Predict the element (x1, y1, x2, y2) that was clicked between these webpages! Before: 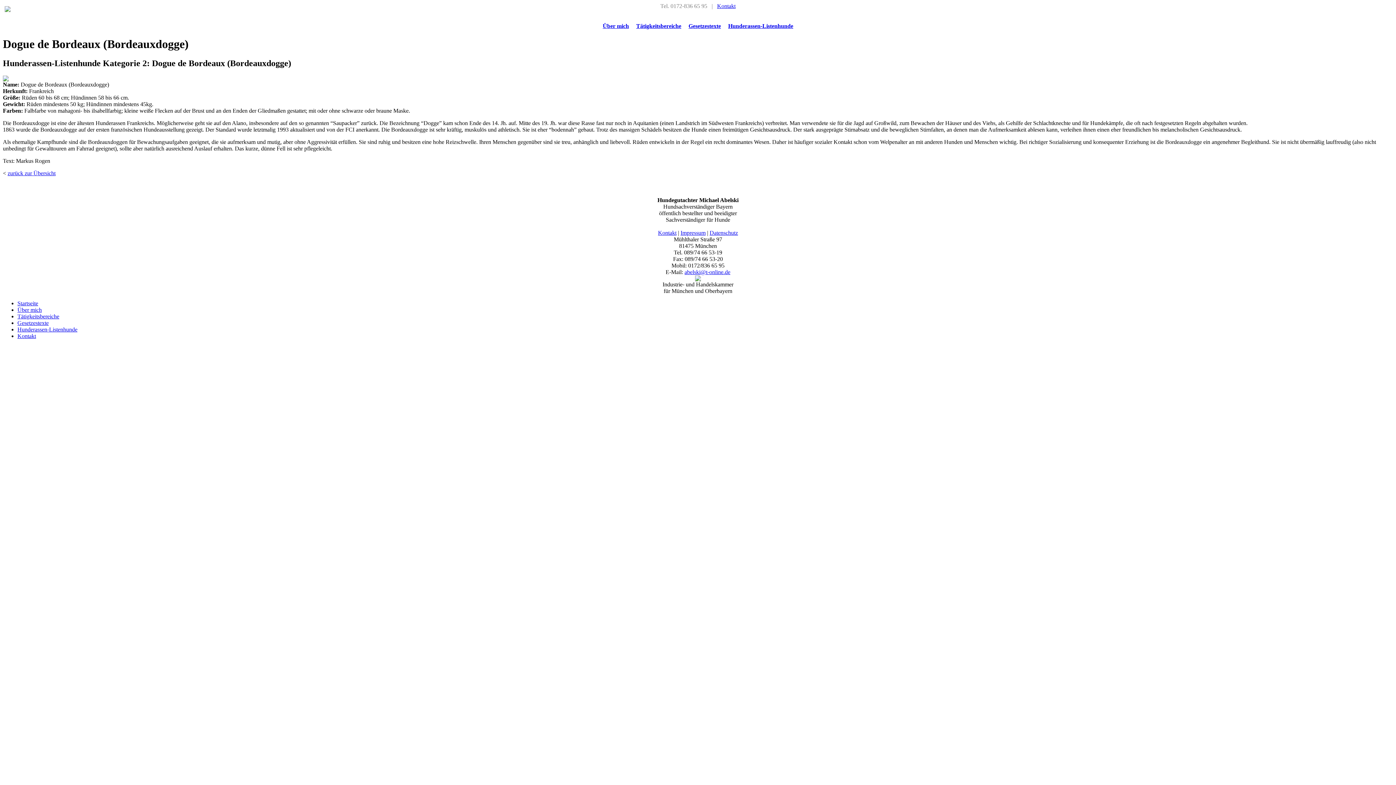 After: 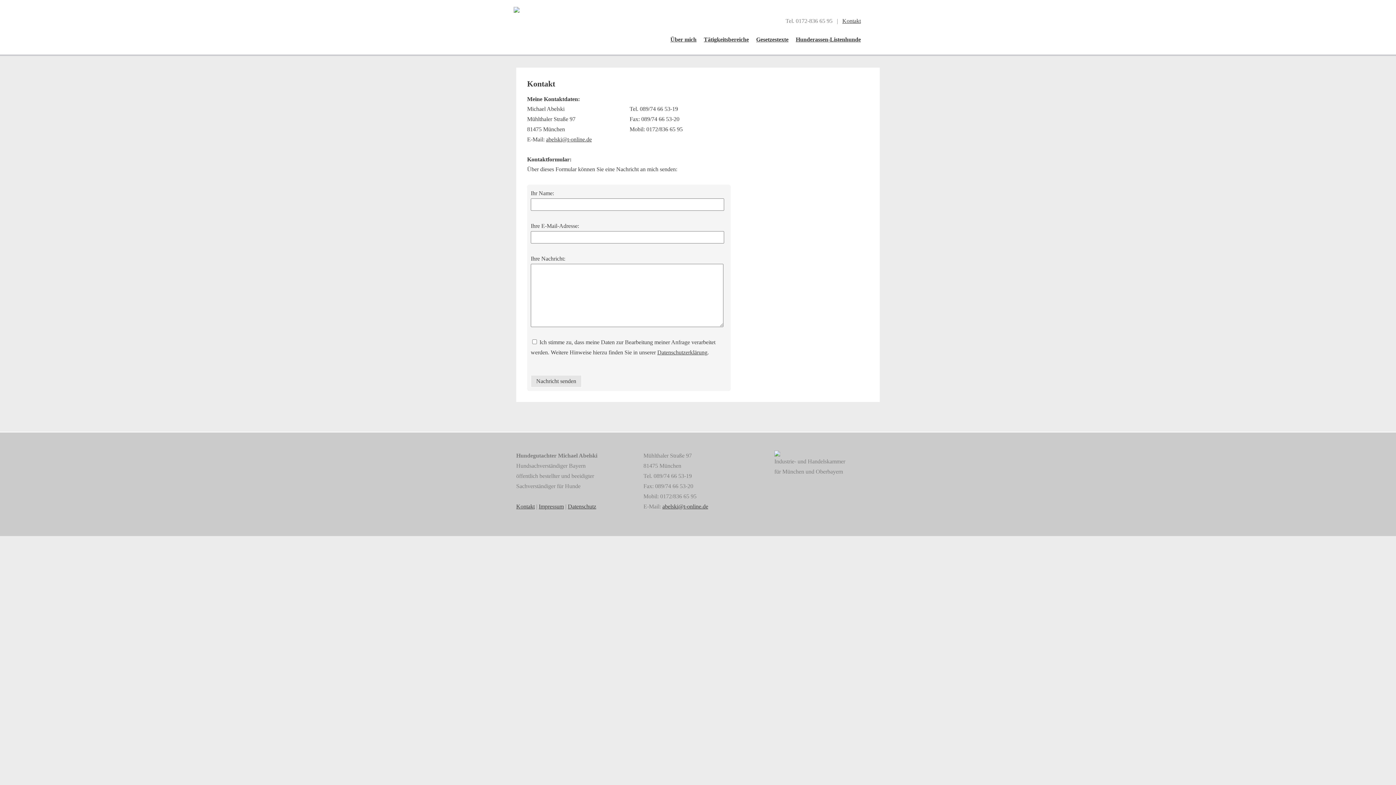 Action: label: Kontakt bbox: (658, 229, 676, 236)